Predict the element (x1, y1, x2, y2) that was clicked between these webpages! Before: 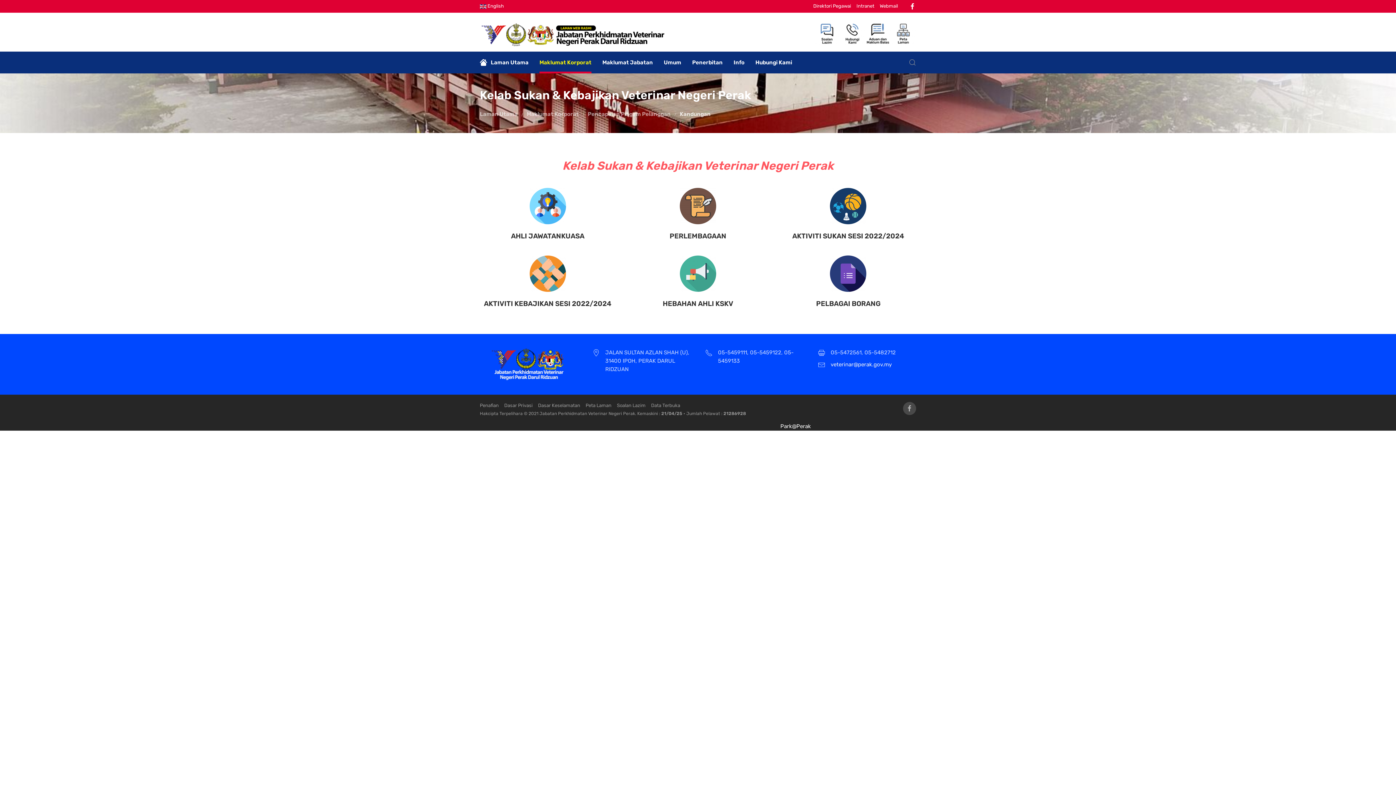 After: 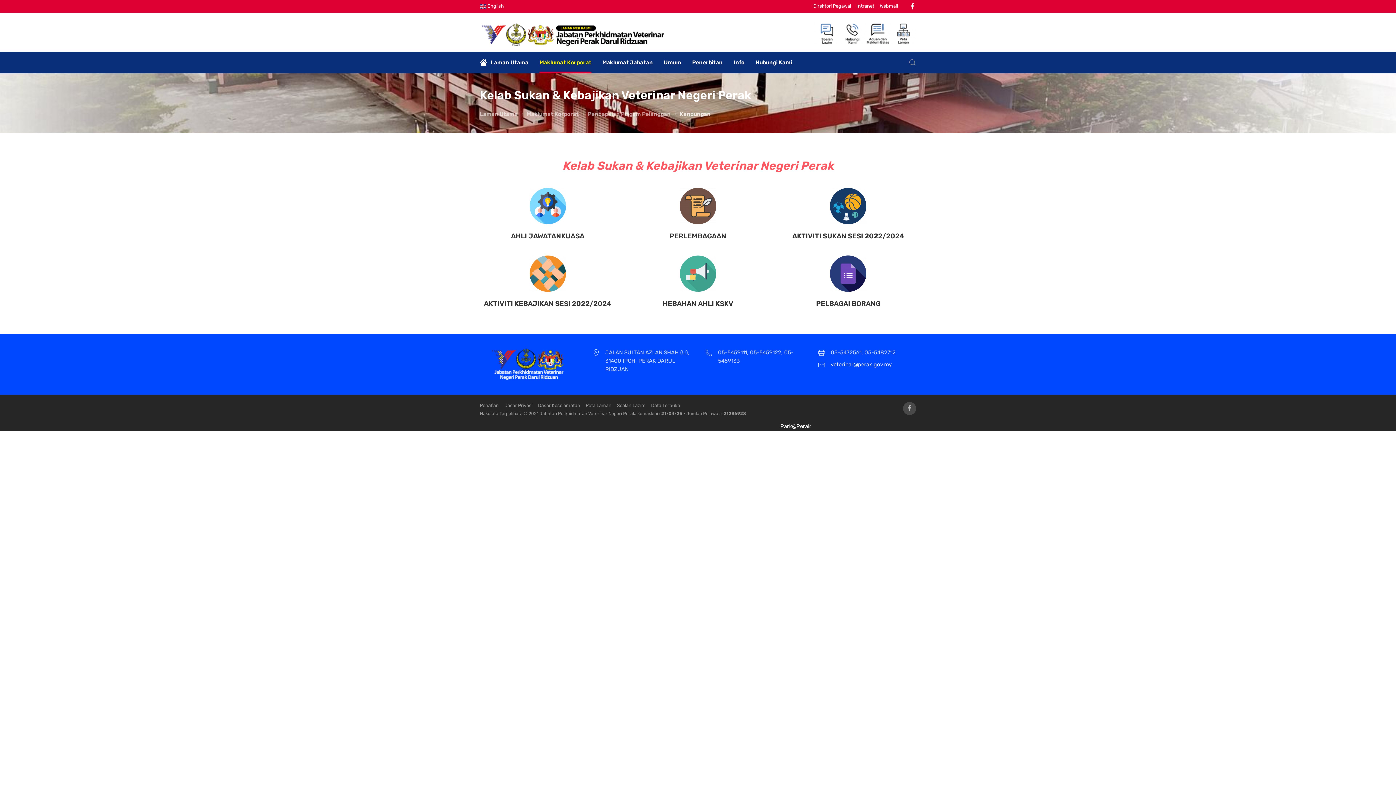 Action: bbox: (679, 202, 716, 209)